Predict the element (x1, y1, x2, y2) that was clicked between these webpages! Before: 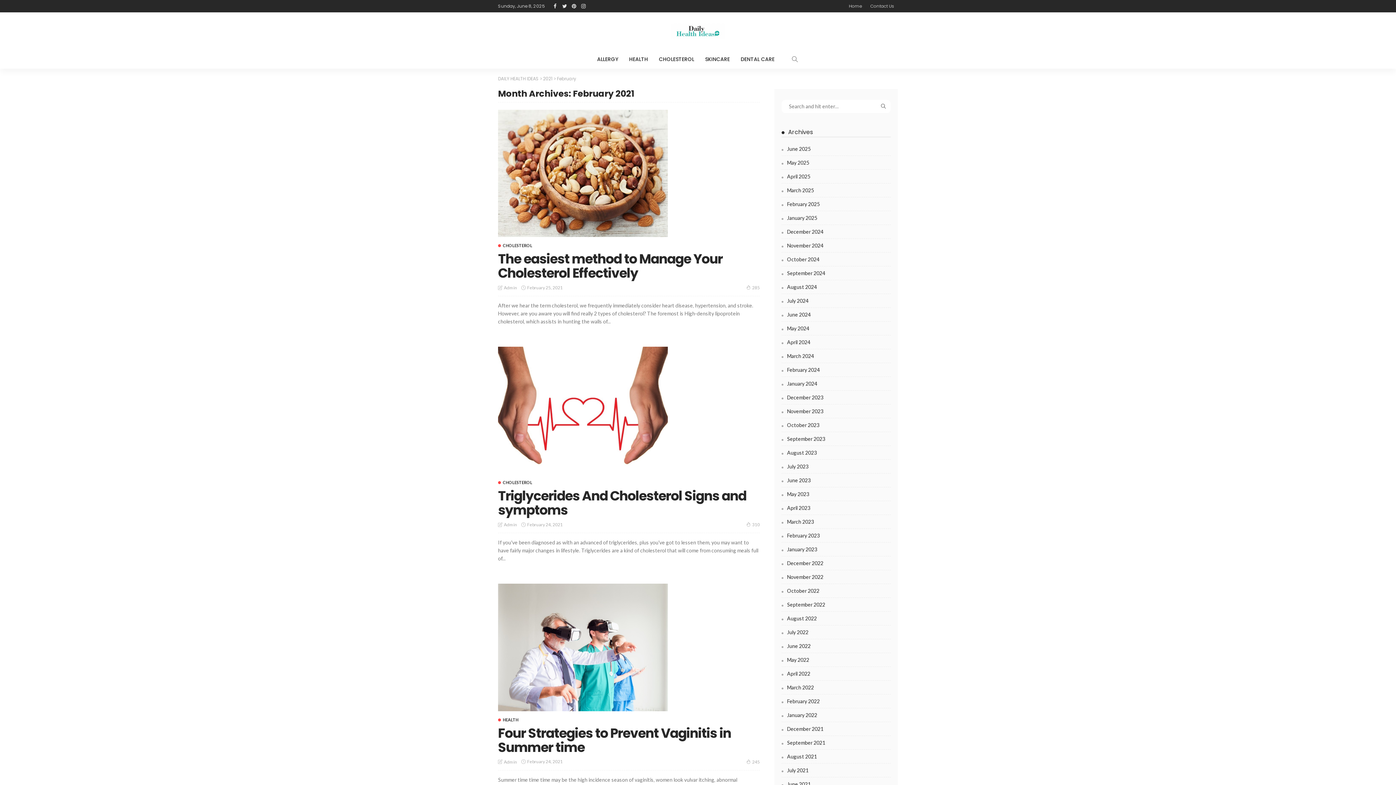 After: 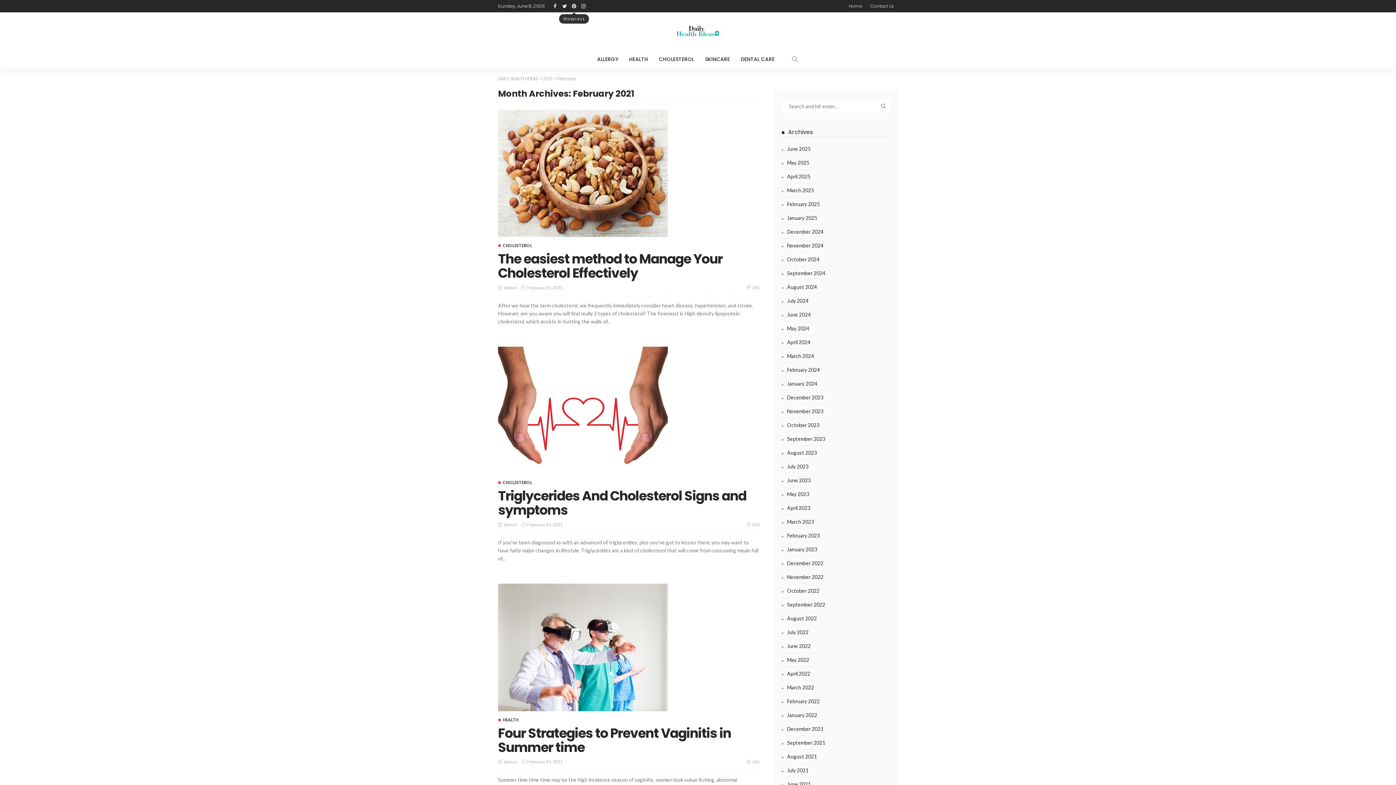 Action: bbox: (569, 0, 578, 12)